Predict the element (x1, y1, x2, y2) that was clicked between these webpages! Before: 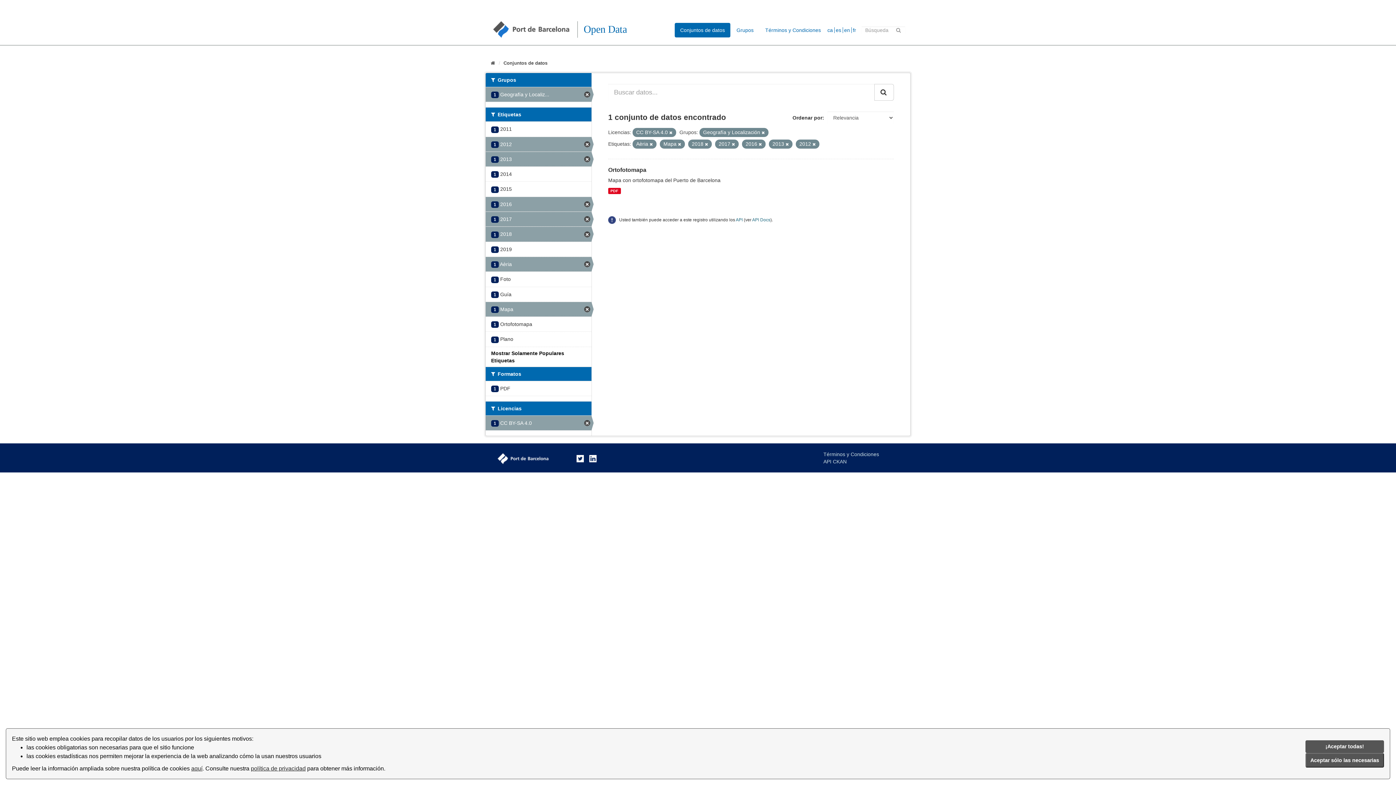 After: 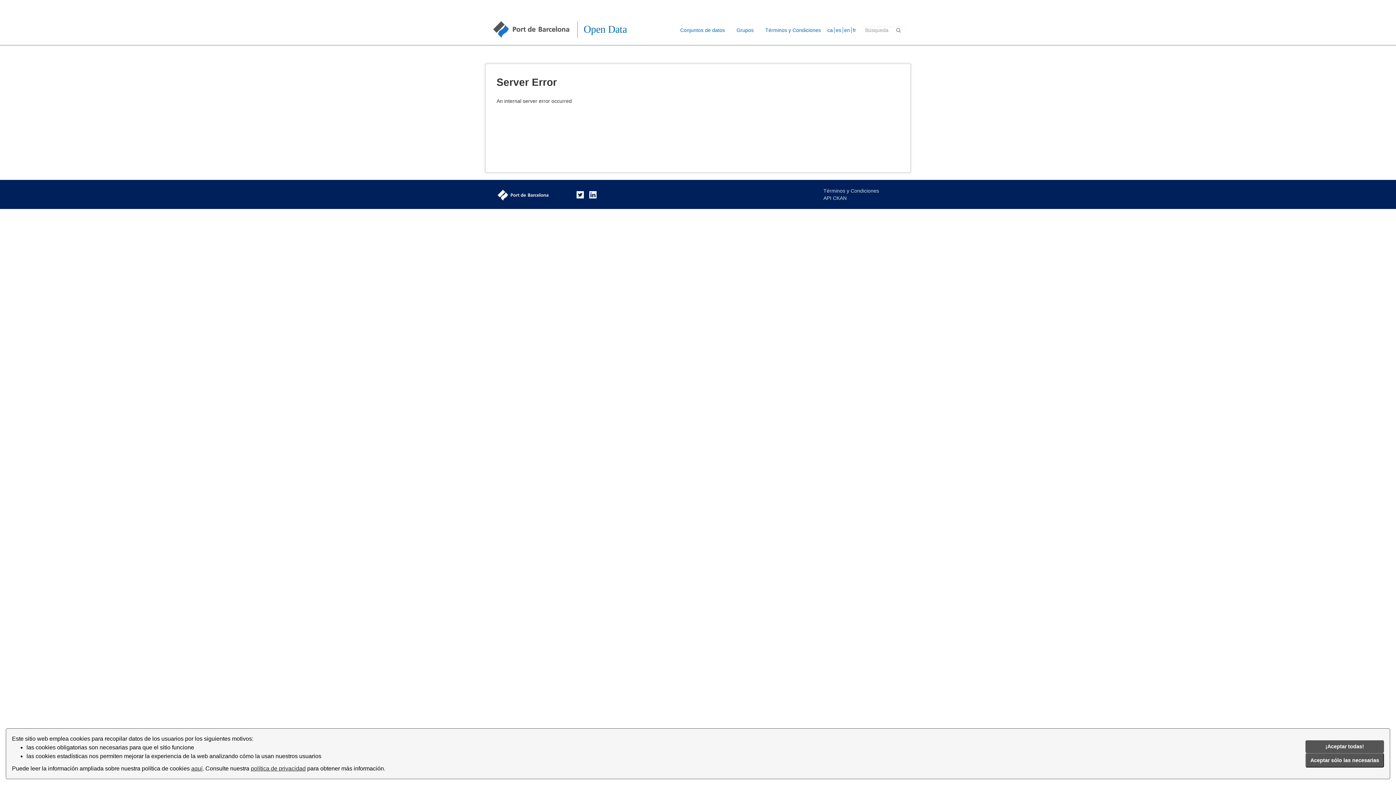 Action: label: 1 2016 bbox: (485, 197, 591, 211)